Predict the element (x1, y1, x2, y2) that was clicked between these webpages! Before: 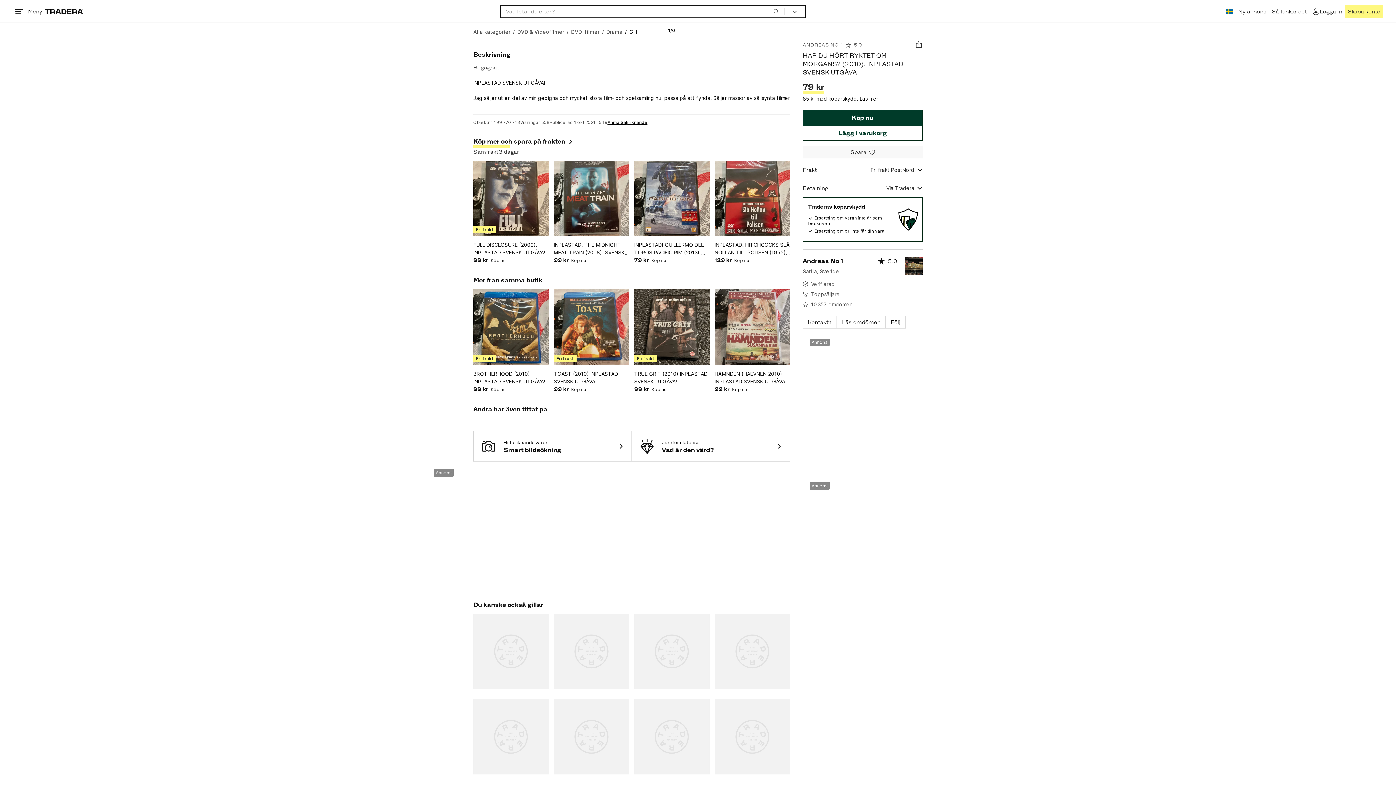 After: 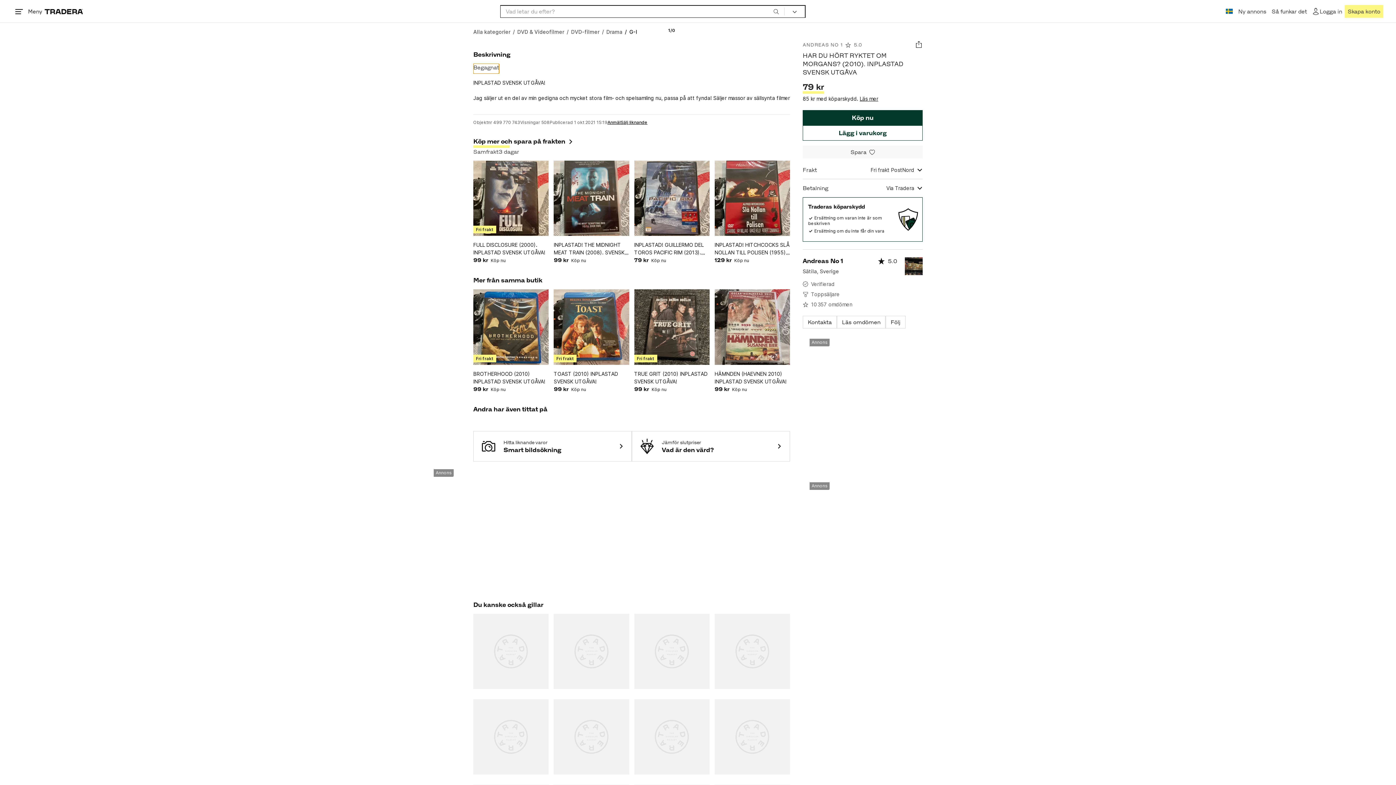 Action: label: Begagnat bbox: (473, 63, 499, 73)